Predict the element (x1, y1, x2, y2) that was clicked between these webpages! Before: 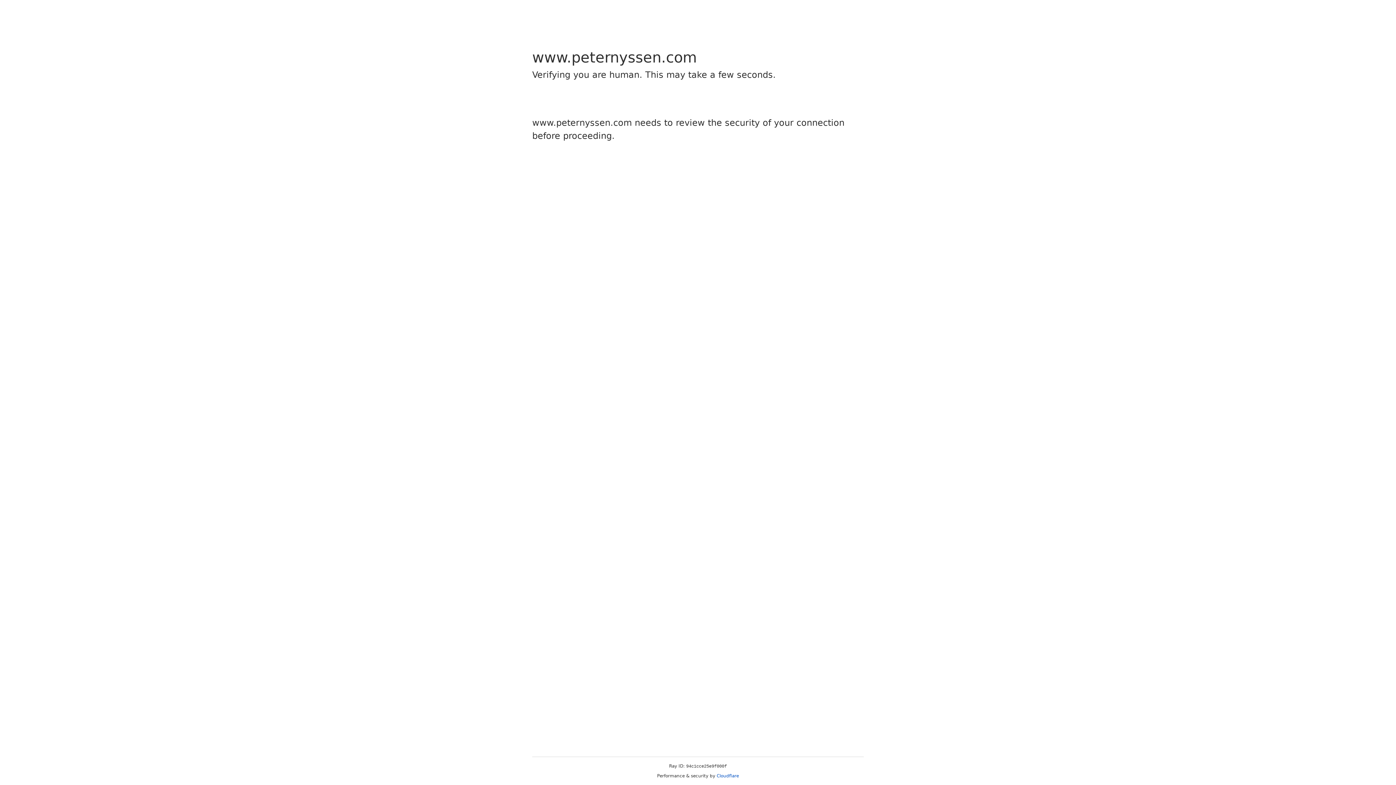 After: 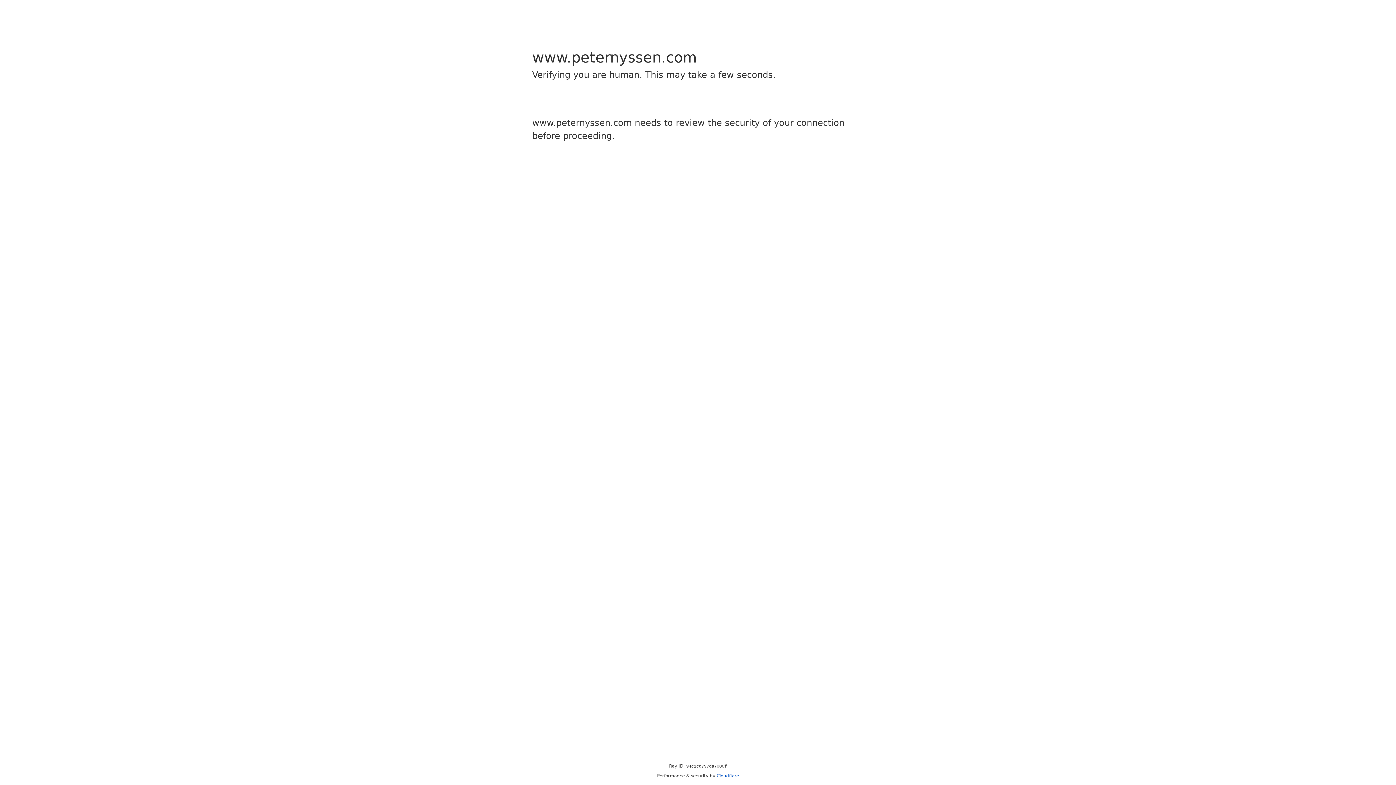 Action: label: Cloudflare bbox: (716, 773, 739, 778)